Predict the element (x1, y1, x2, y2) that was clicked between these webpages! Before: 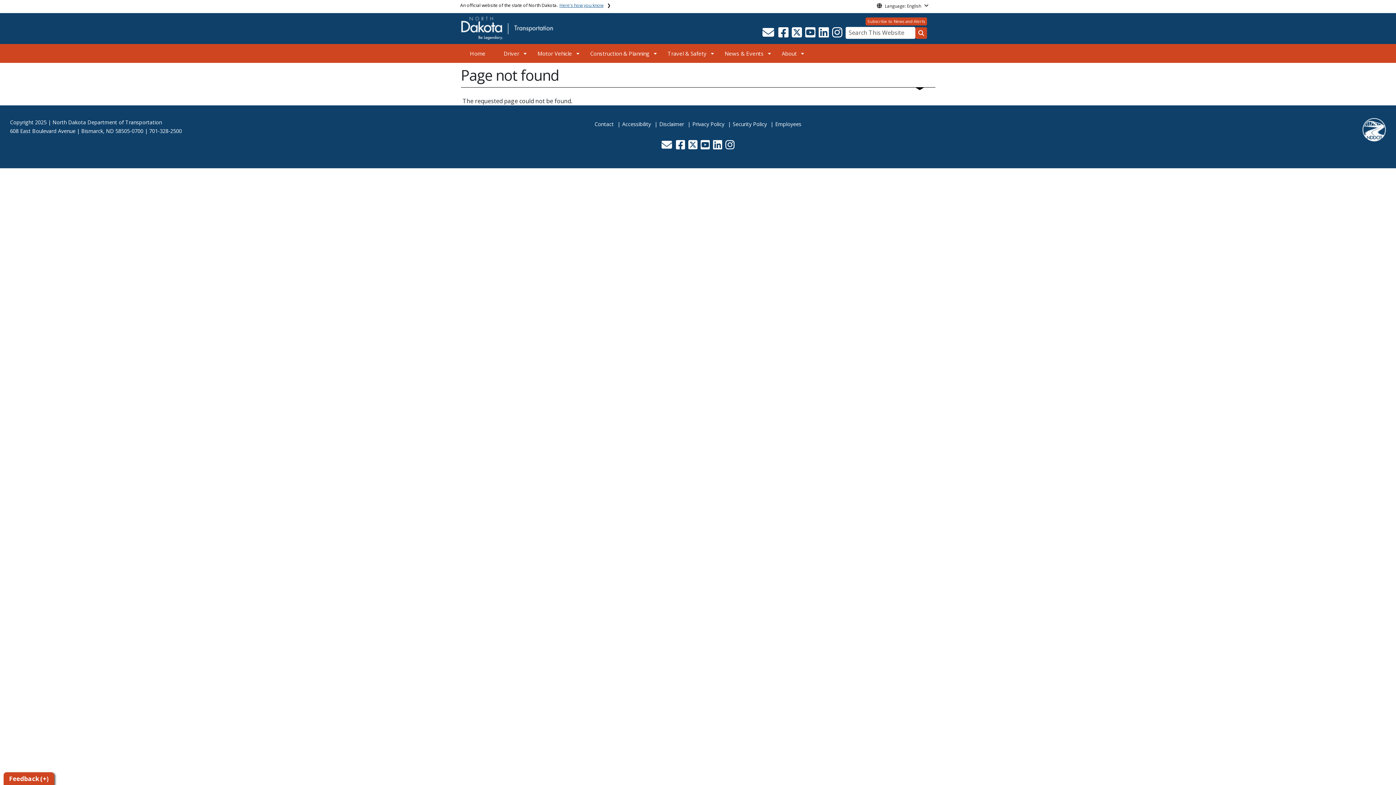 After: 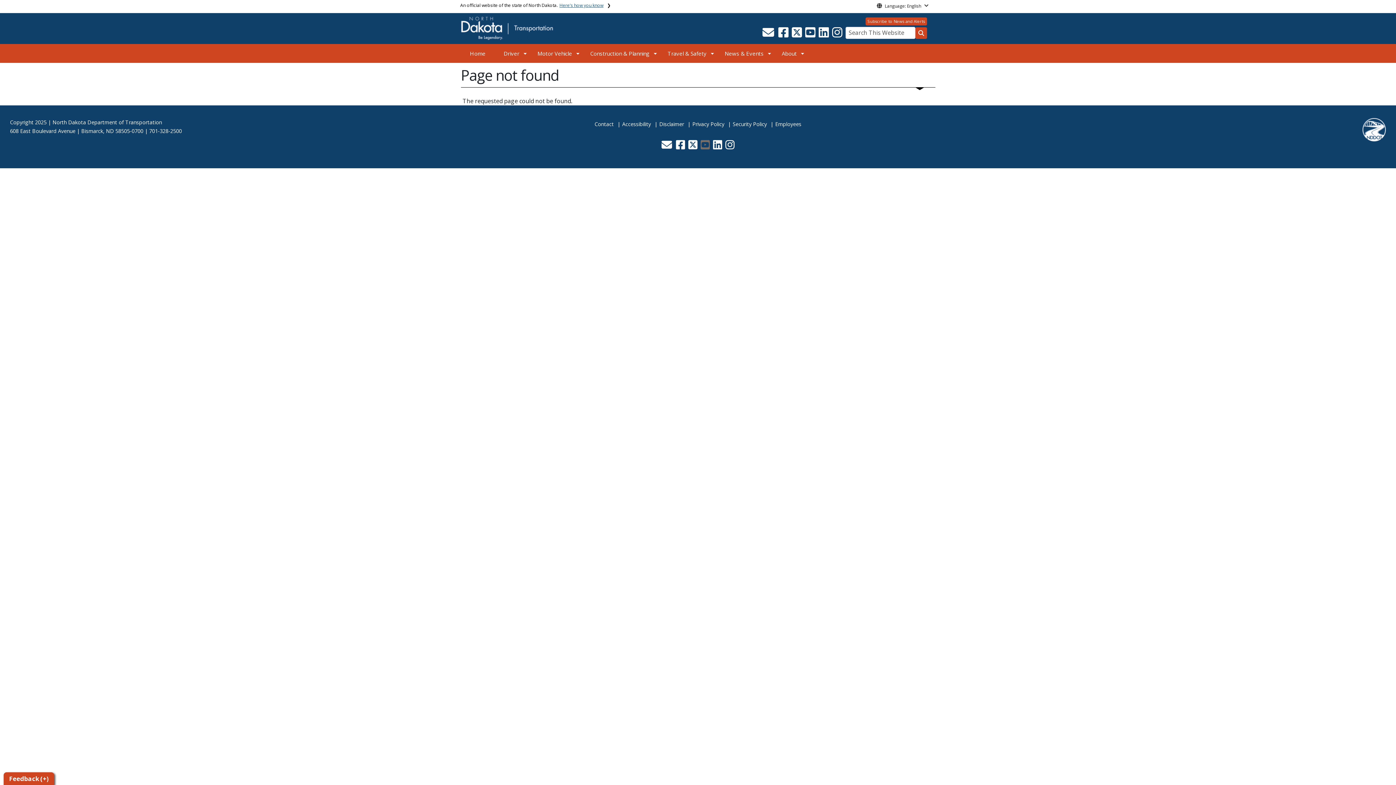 Action: label:   bbox: (700, 143, 711, 150)